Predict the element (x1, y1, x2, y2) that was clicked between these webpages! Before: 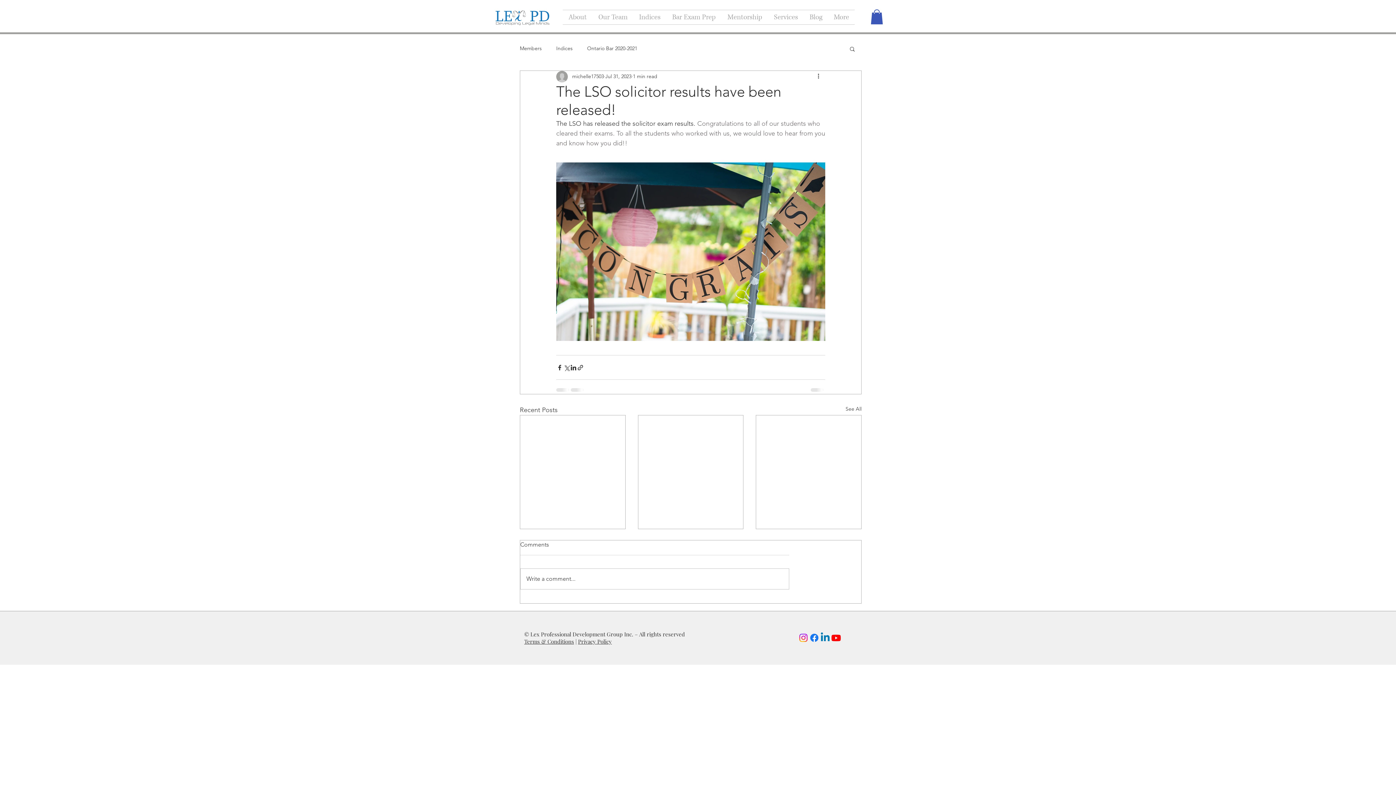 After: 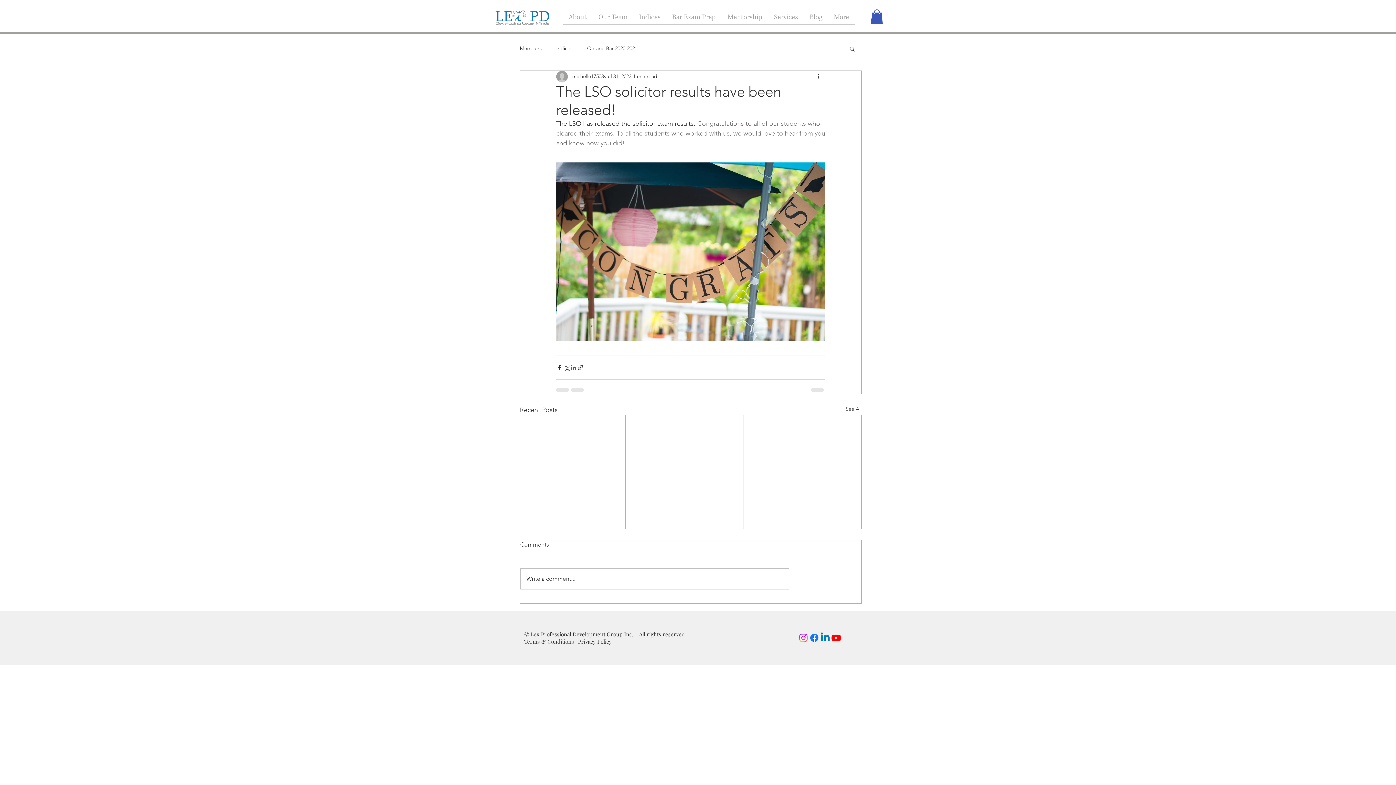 Action: bbox: (570, 364, 577, 371) label: Share via LinkedIn